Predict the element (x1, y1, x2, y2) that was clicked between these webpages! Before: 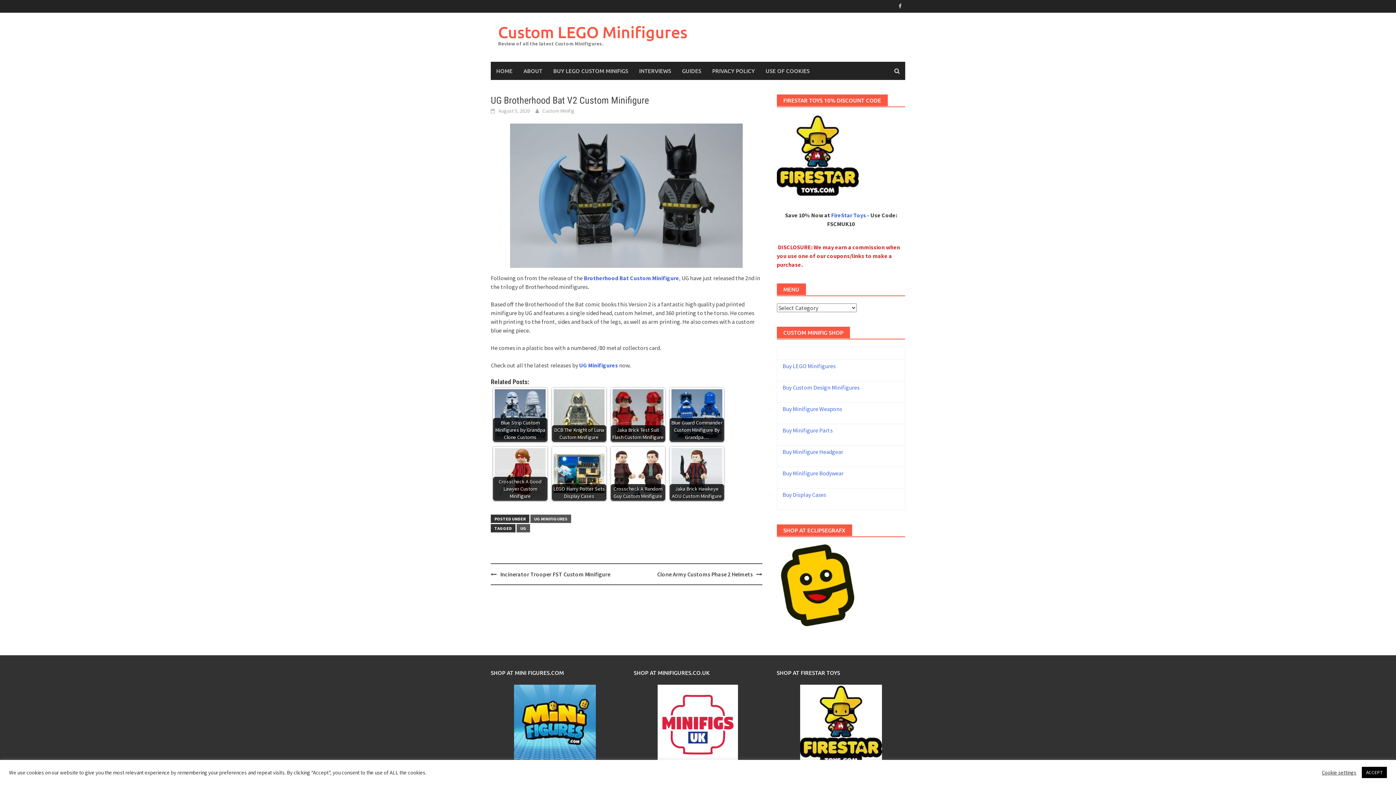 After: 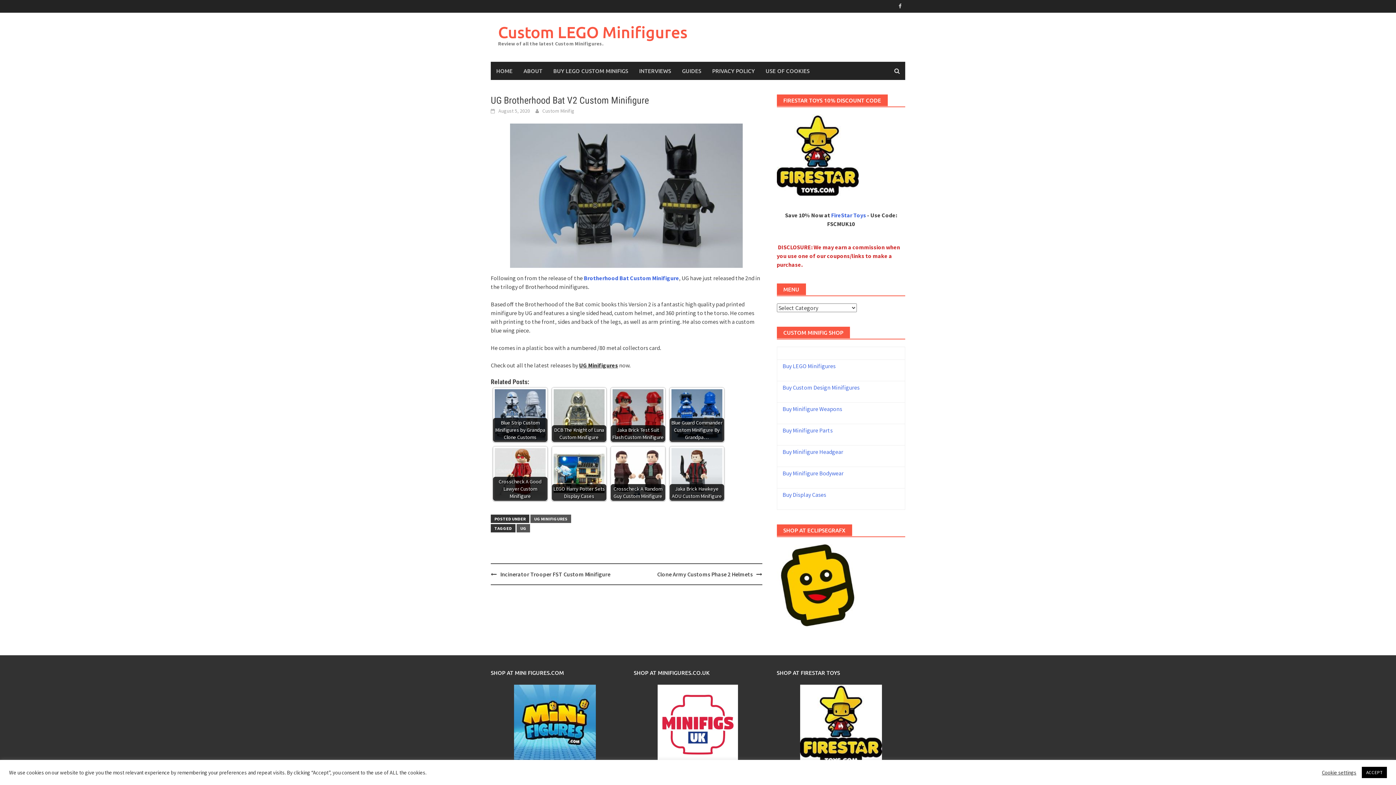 Action: bbox: (579, 361, 618, 369) label: UG Minifigures